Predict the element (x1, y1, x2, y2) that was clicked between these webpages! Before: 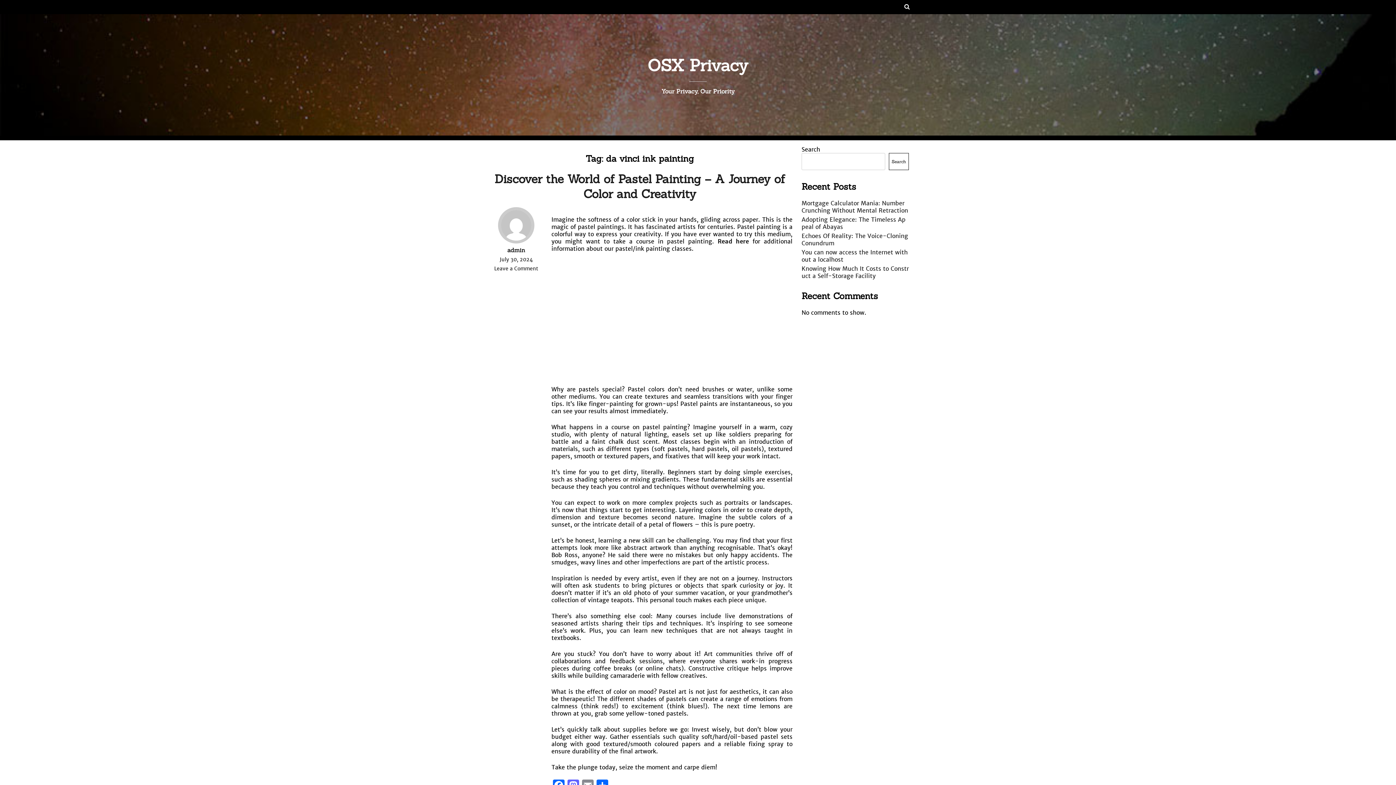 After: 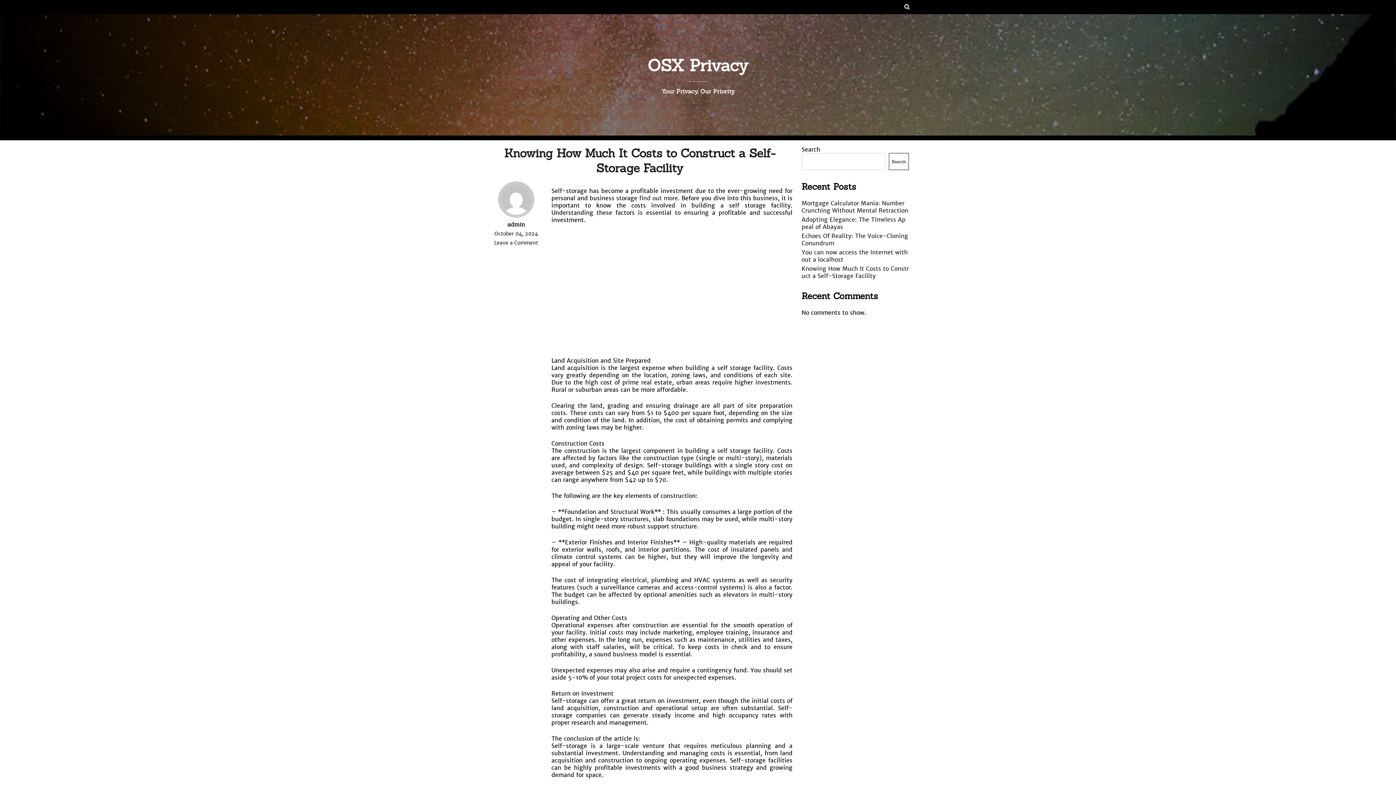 Action: label: Knowing How Much It Costs to Construct a Self-Storage Facility bbox: (801, 265, 909, 279)